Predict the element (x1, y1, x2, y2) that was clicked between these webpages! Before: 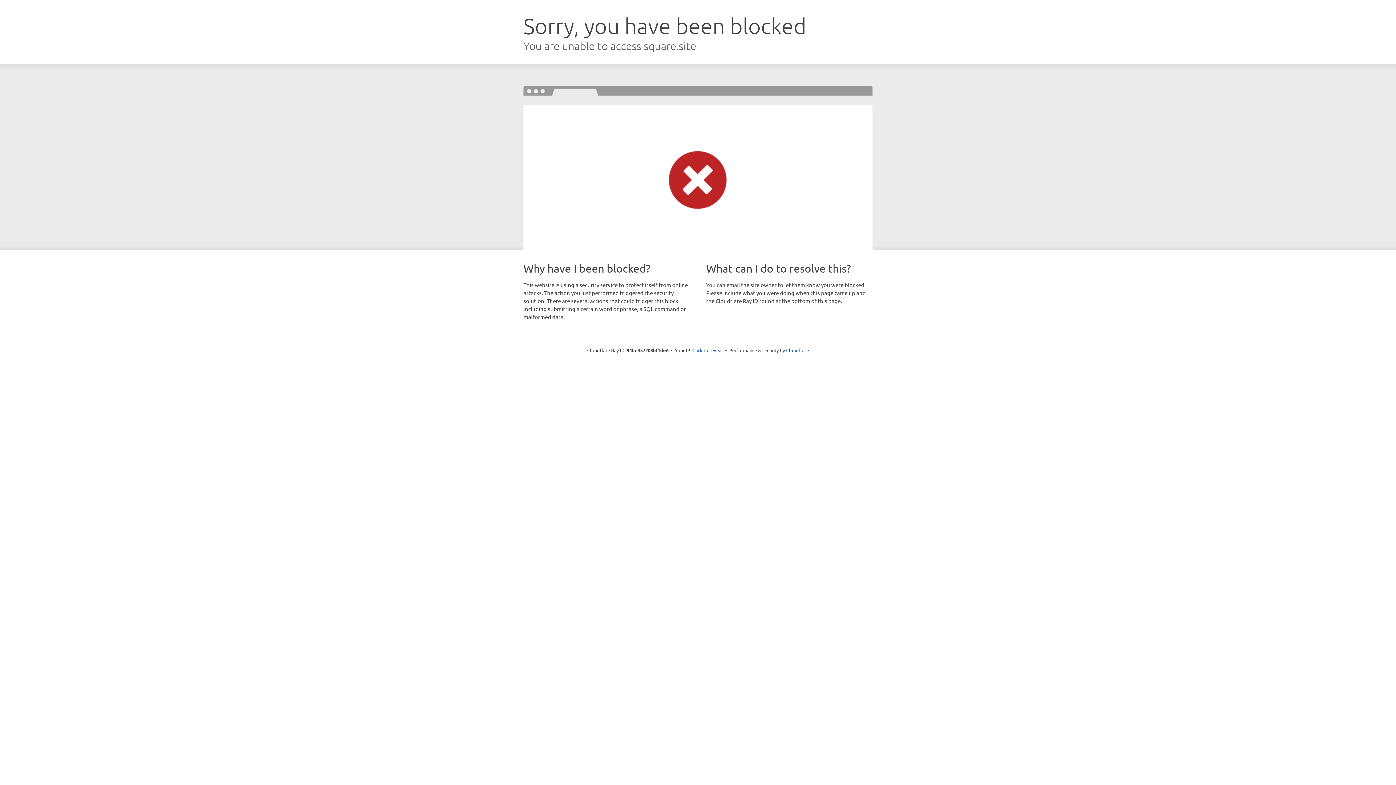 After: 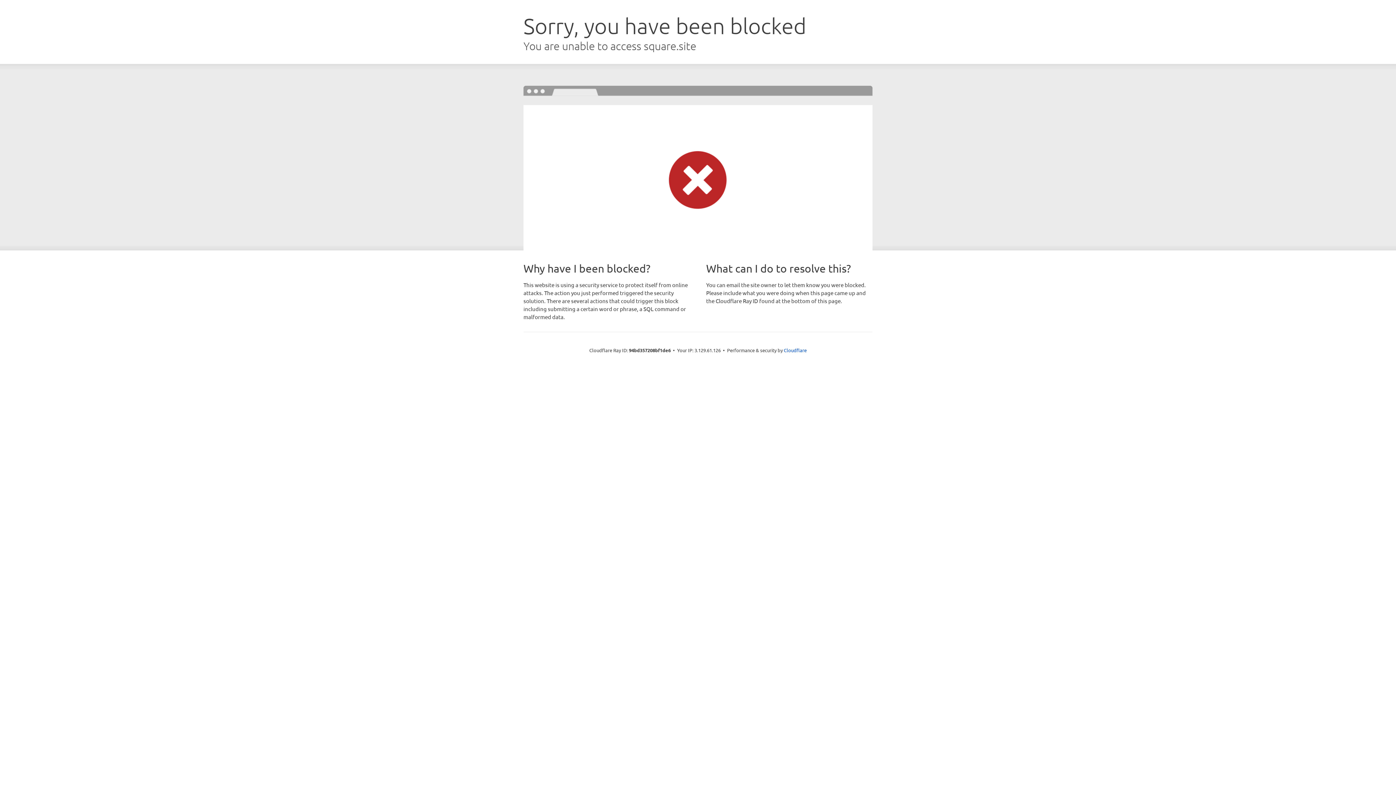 Action: label: Click to reveal bbox: (692, 346, 723, 353)